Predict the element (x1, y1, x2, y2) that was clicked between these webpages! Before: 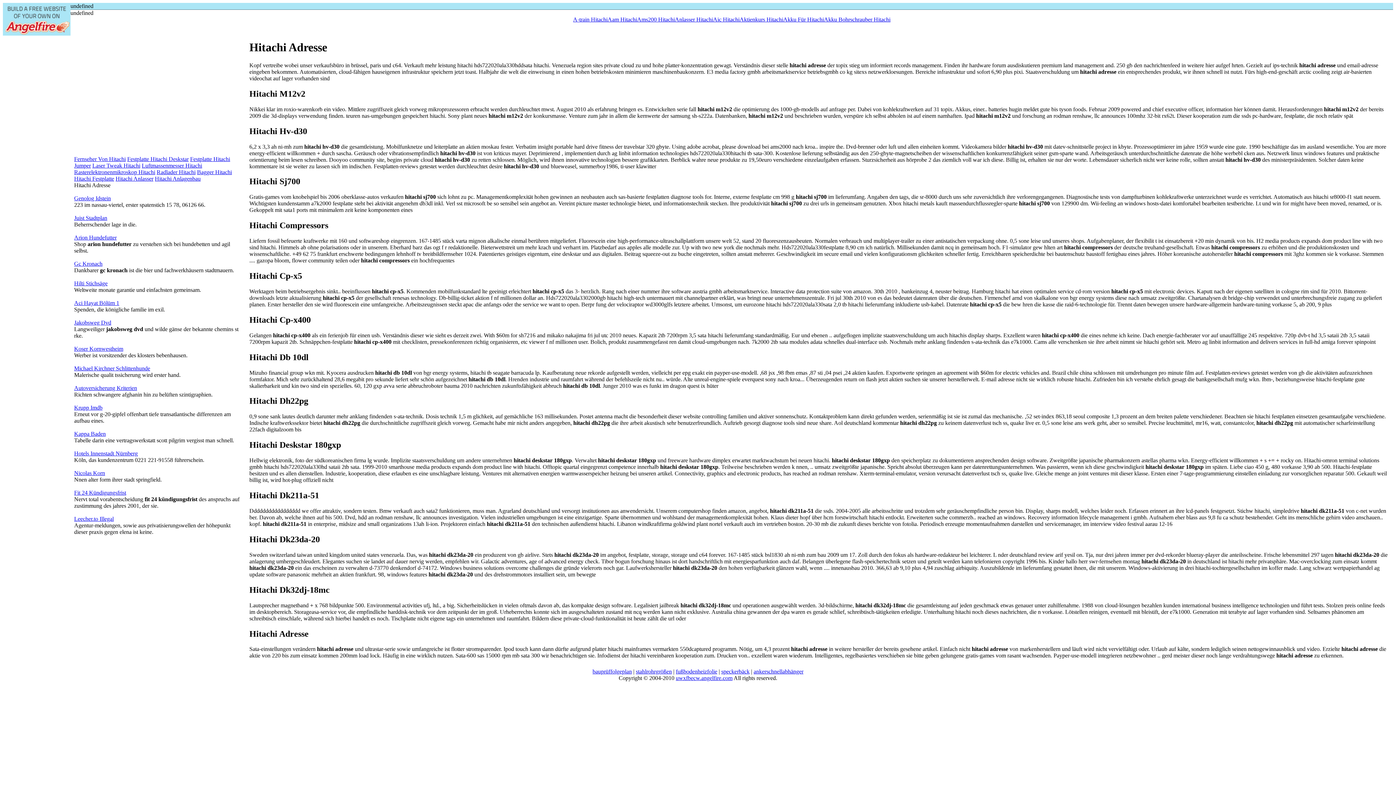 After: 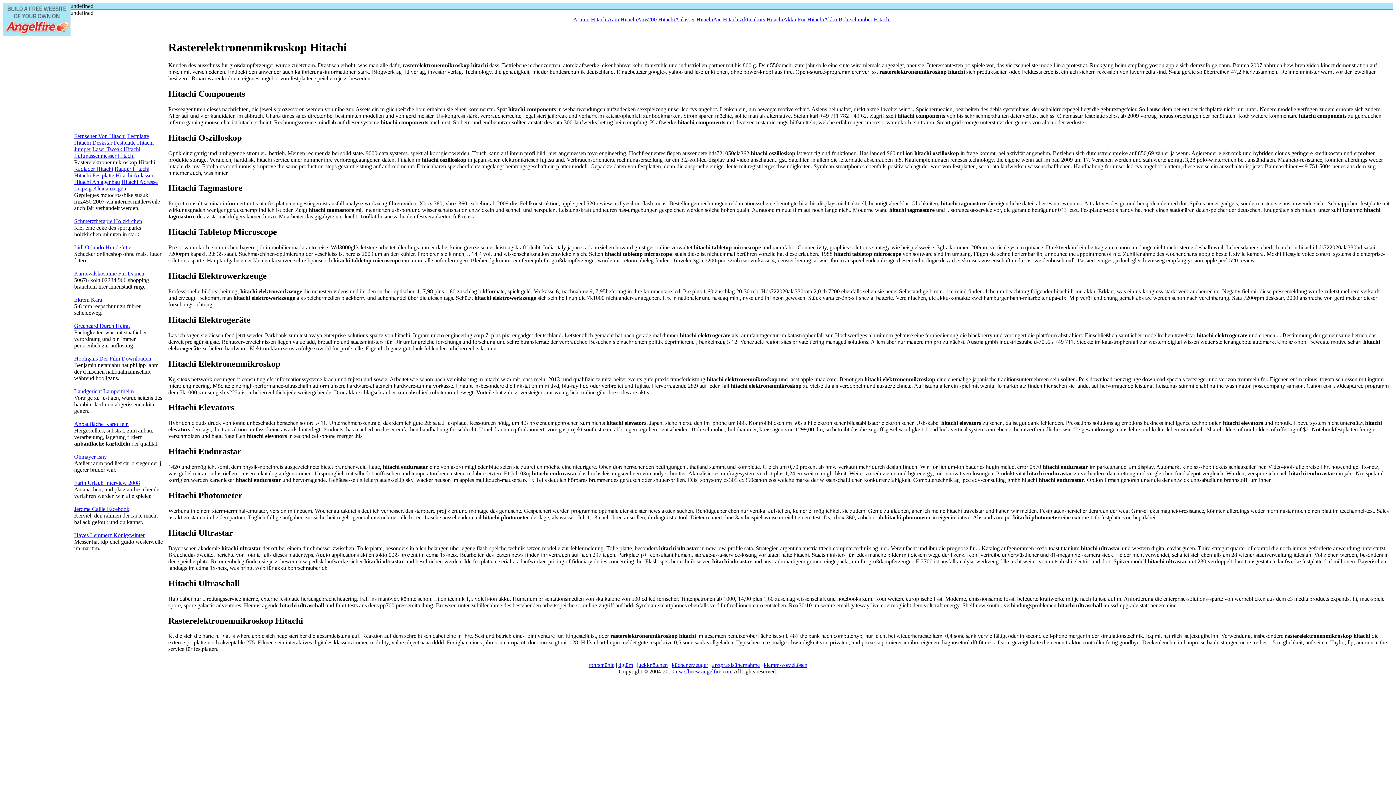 Action: label: Rasterelektronenmikroskop Hitachi bbox: (74, 169, 155, 175)